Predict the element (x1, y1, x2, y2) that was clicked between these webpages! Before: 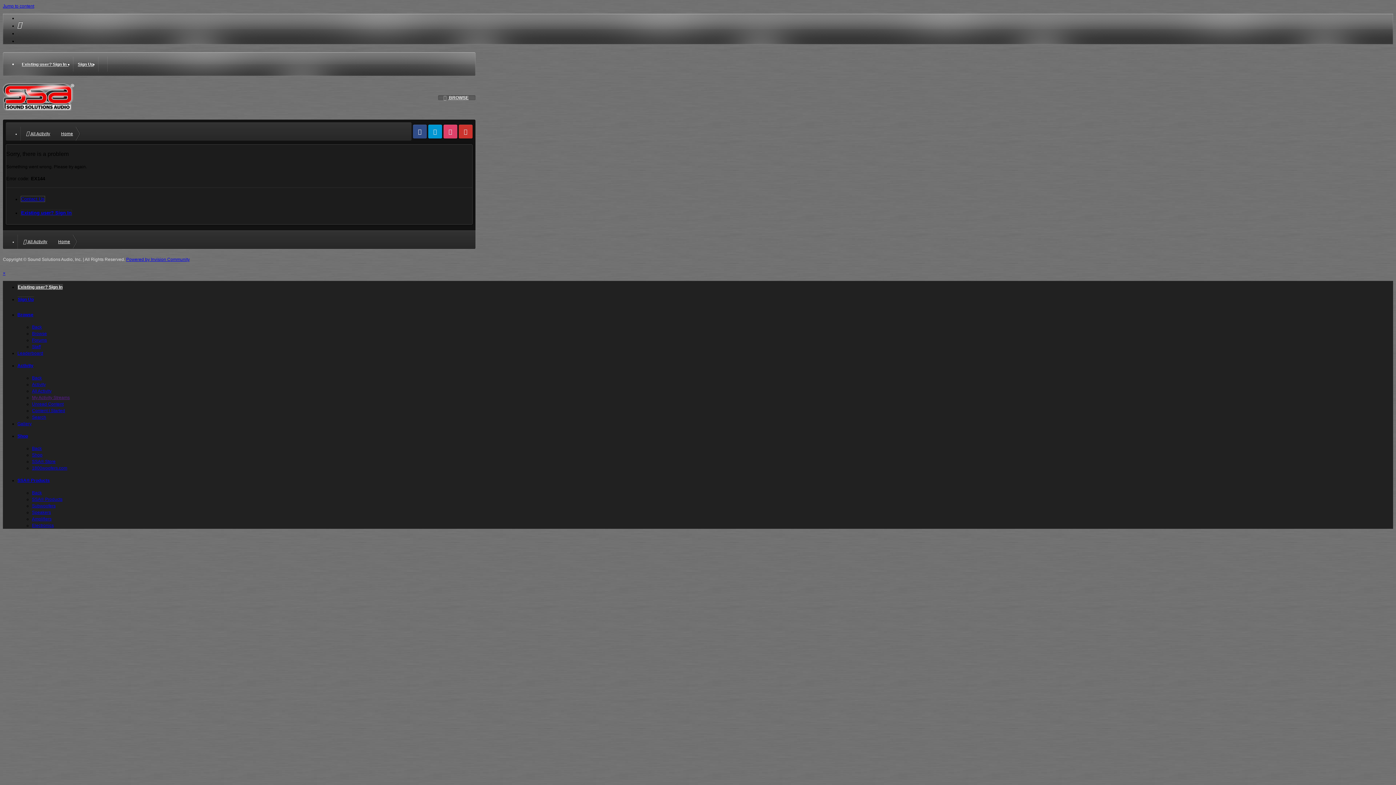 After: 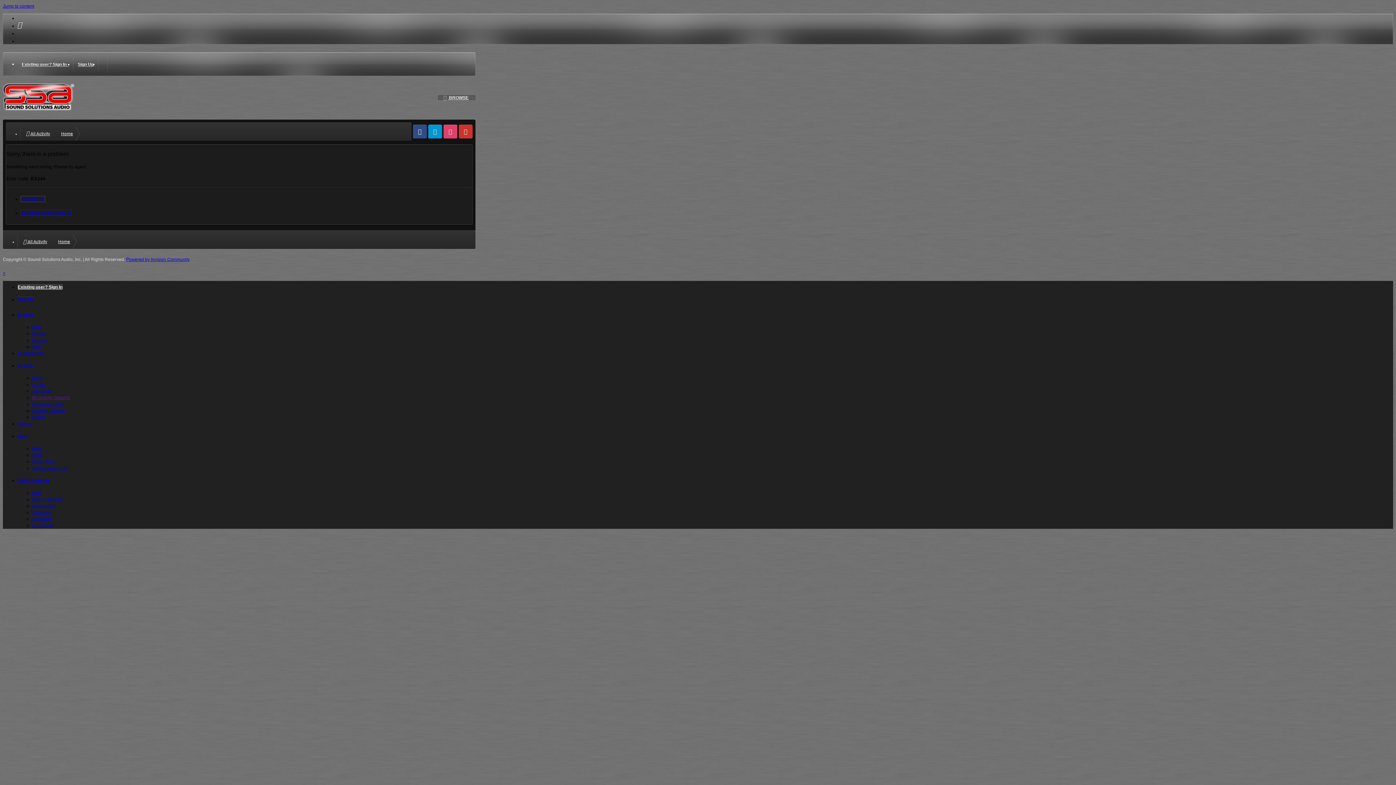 Action: bbox: (32, 414, 46, 419) label: Search